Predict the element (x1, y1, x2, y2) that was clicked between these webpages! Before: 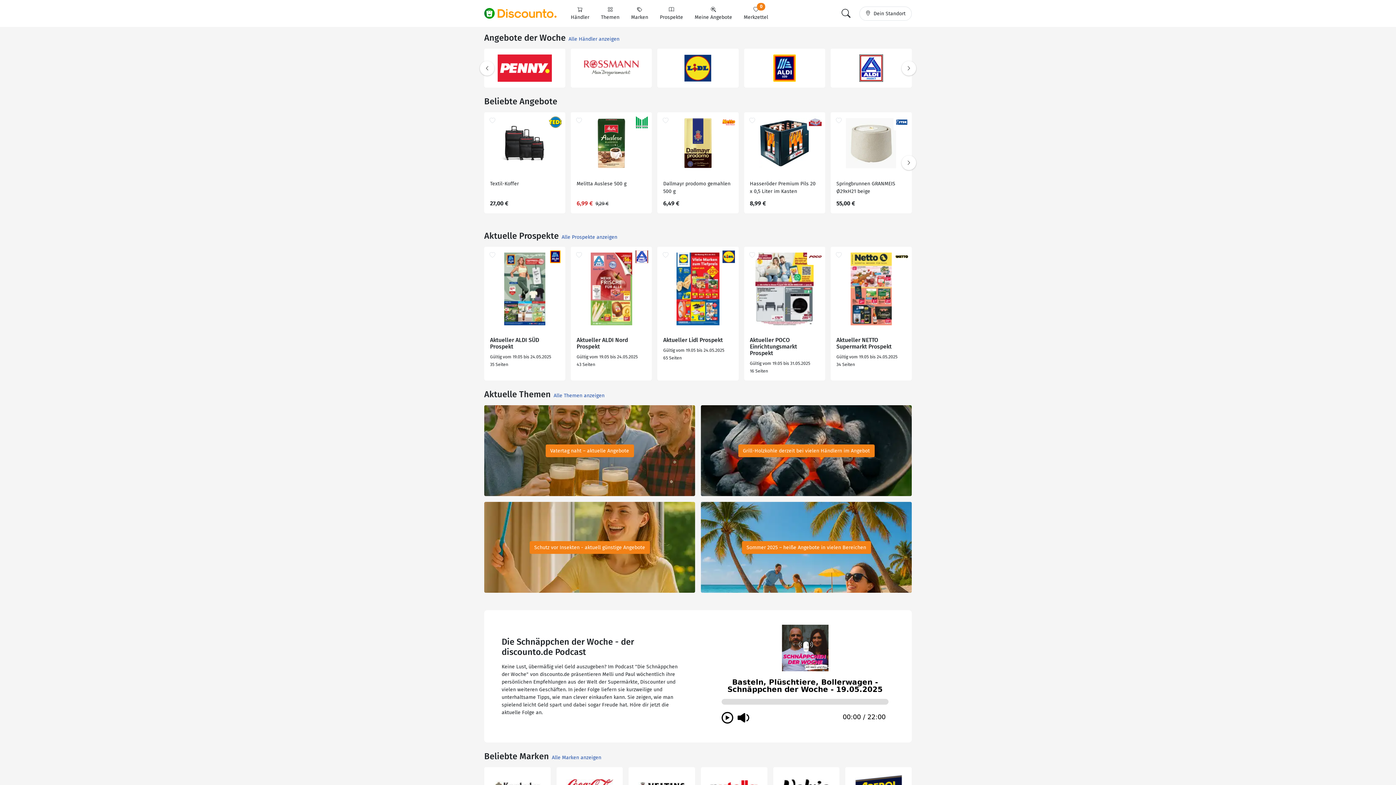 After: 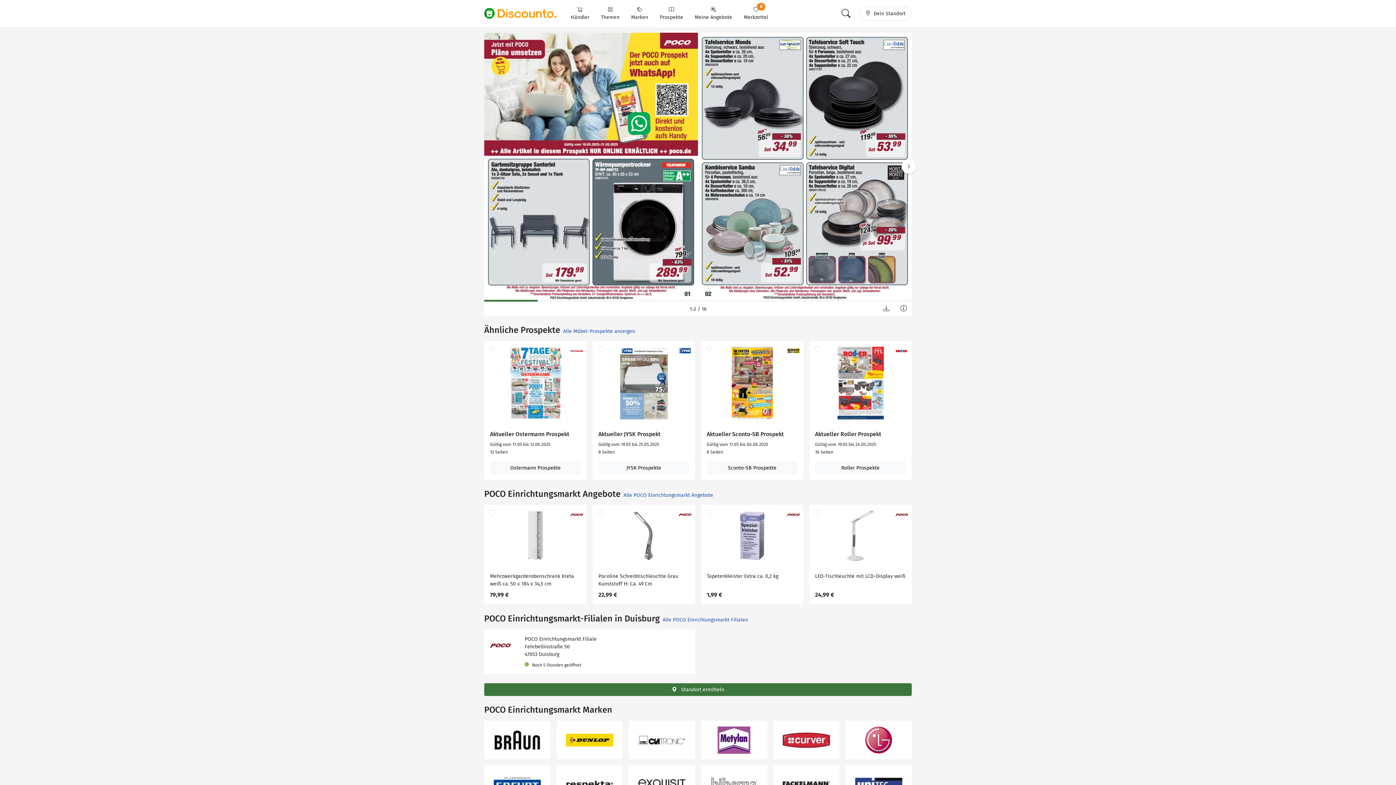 Action: bbox: (744, 246, 825, 331)